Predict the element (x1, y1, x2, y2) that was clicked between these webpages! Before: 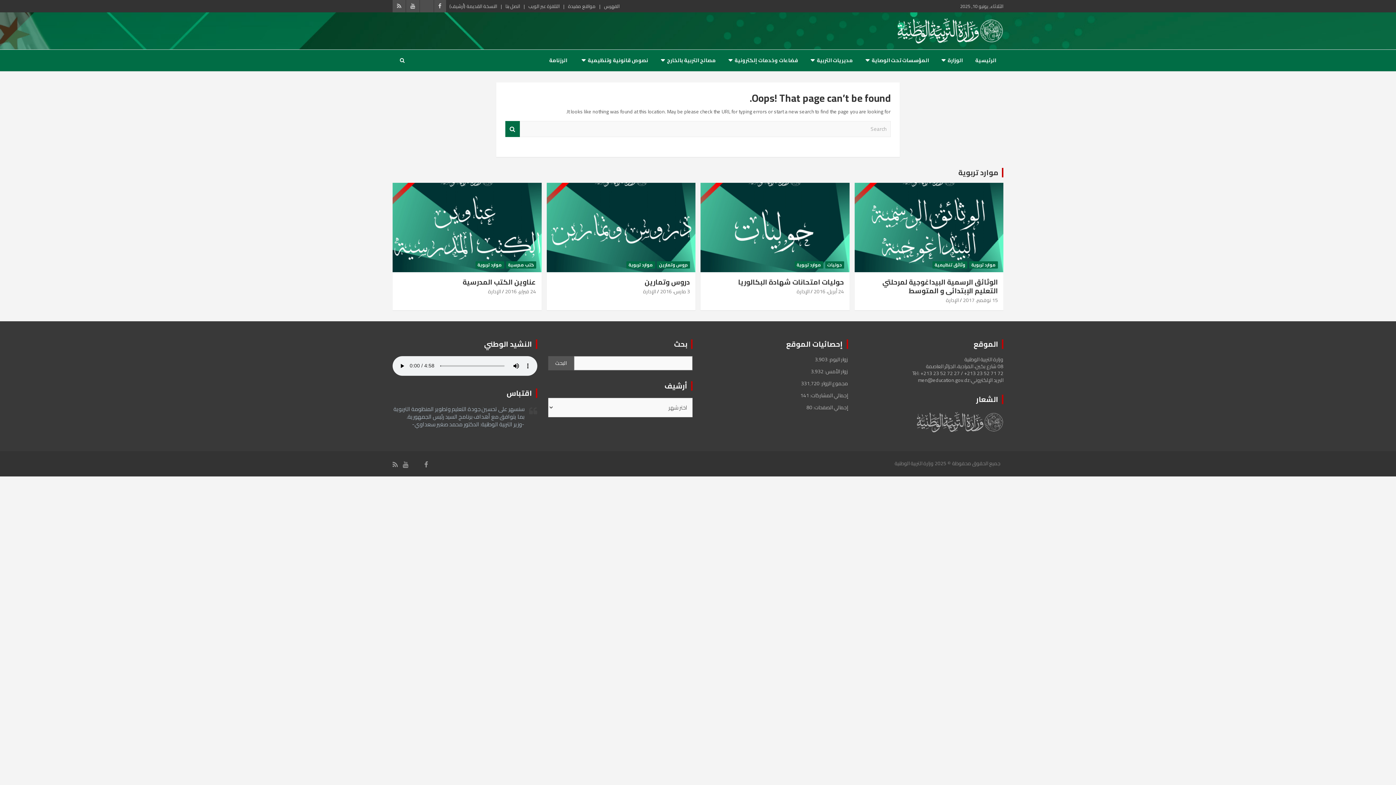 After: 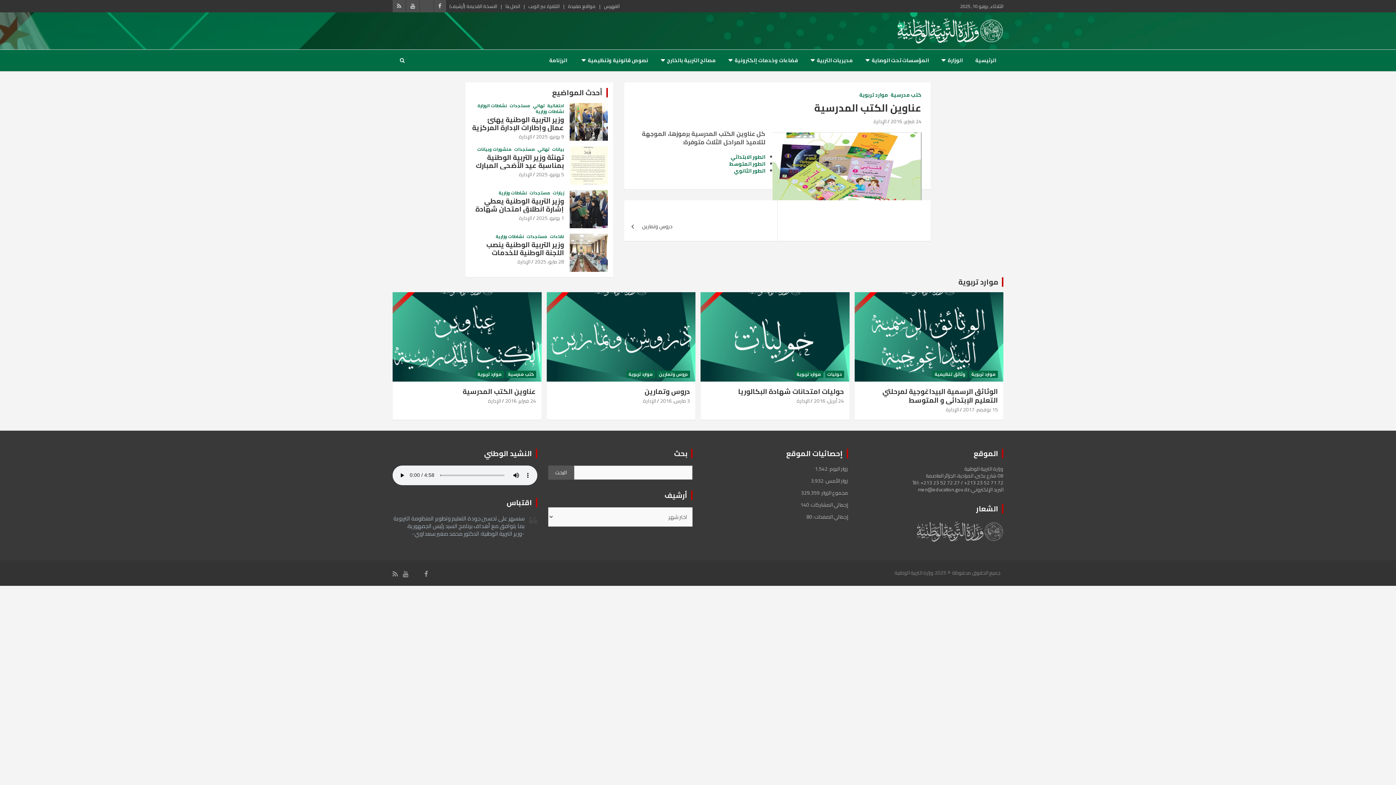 Action: label: 24 فبراير، 2016 bbox: (505, 286, 536, 296)